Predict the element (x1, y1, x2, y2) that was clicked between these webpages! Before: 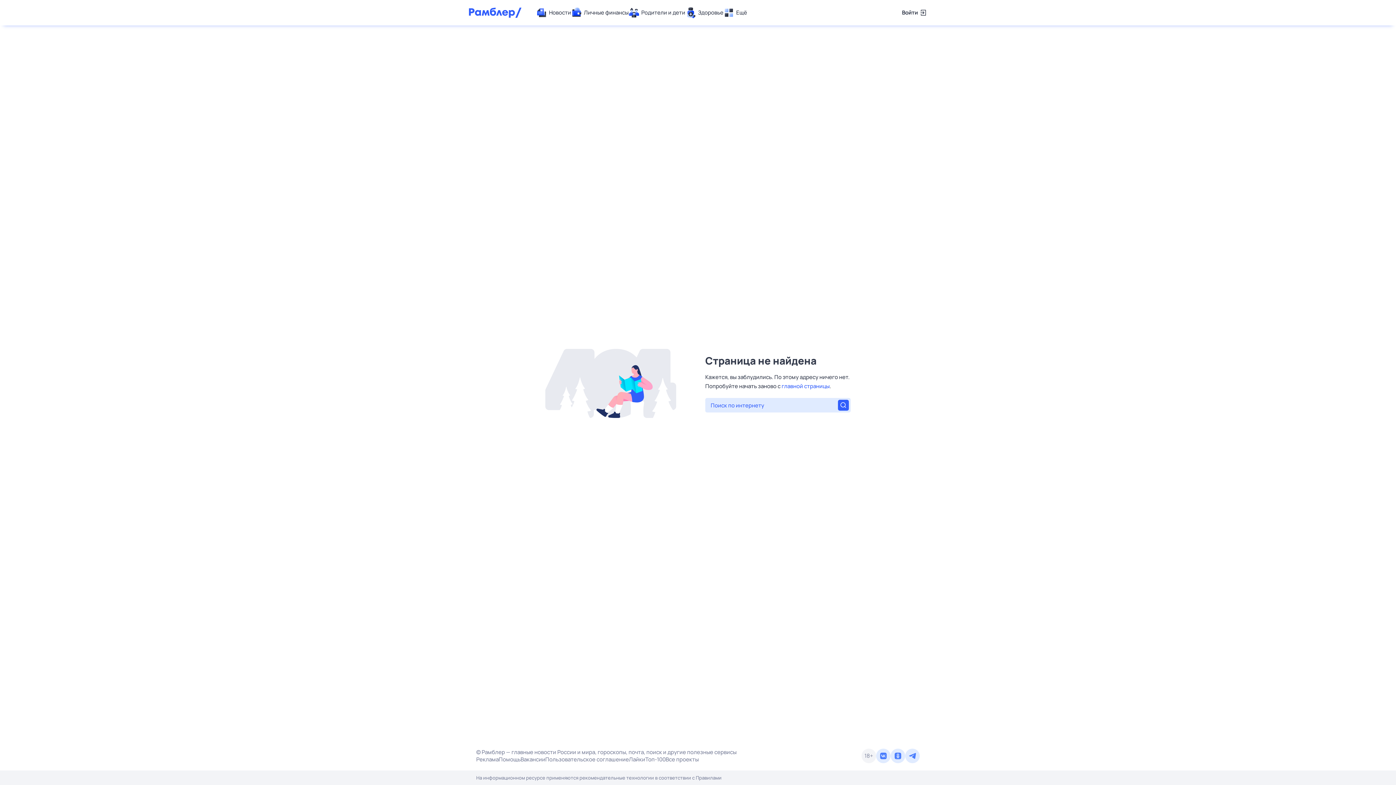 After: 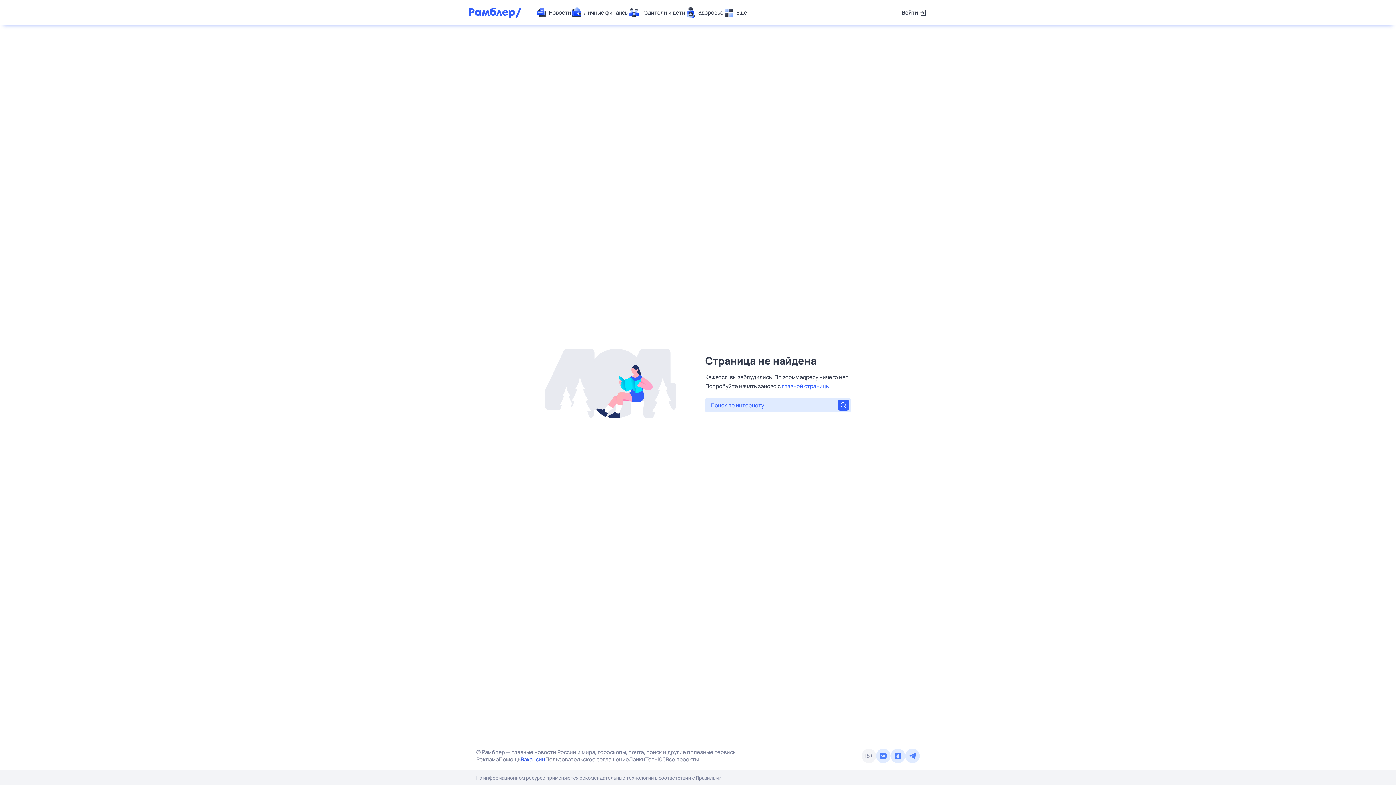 Action: bbox: (520, 756, 545, 763) label: Вакансии